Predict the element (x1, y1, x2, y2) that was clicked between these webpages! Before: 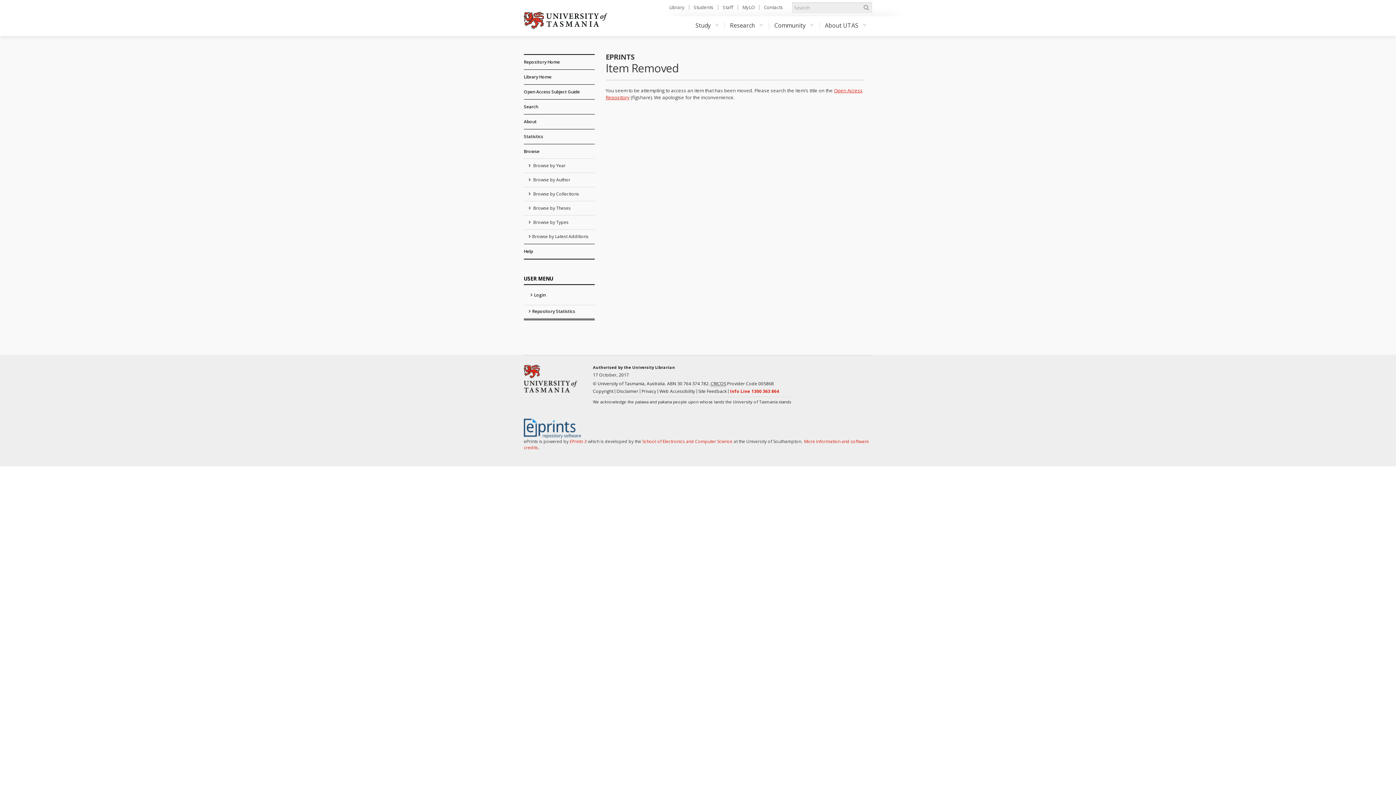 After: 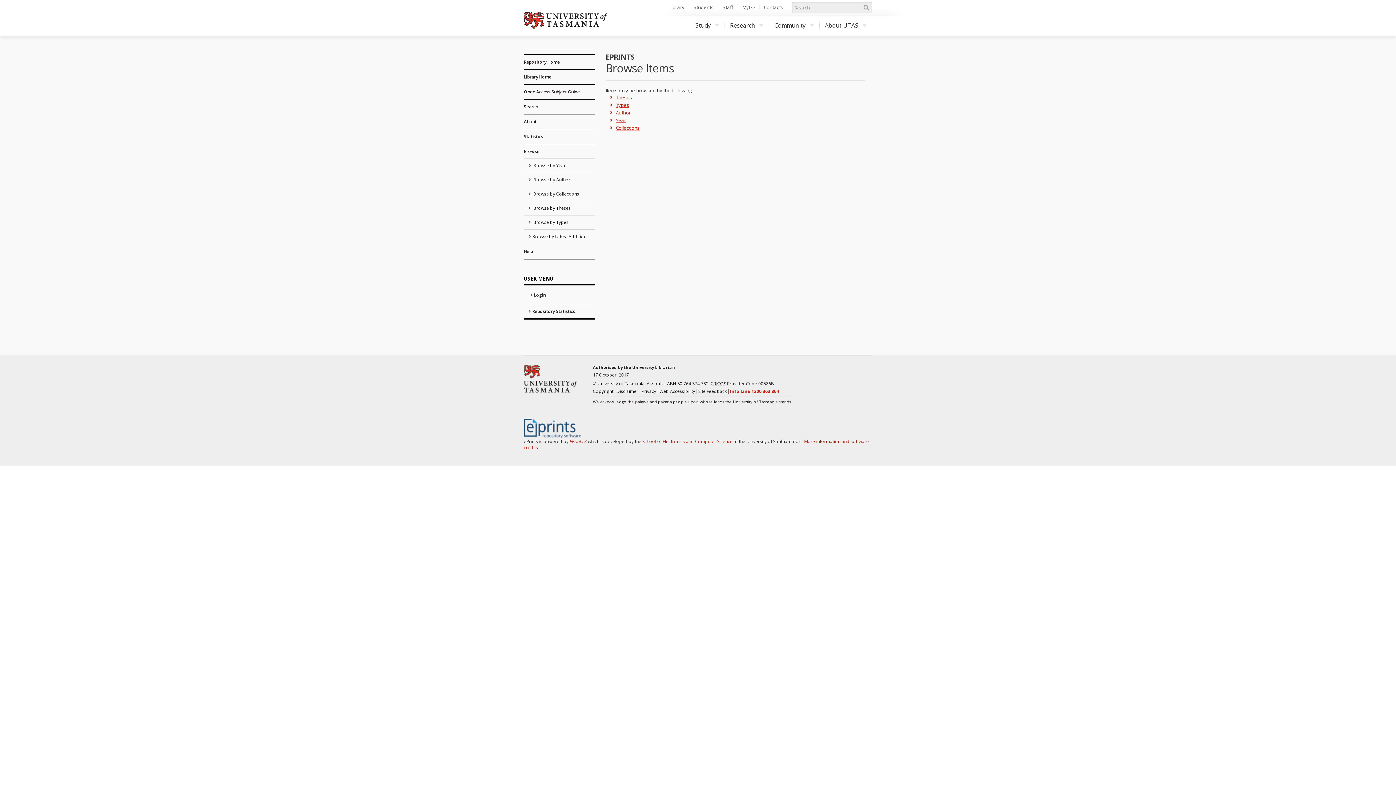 Action: label: Browse bbox: (524, 144, 594, 158)